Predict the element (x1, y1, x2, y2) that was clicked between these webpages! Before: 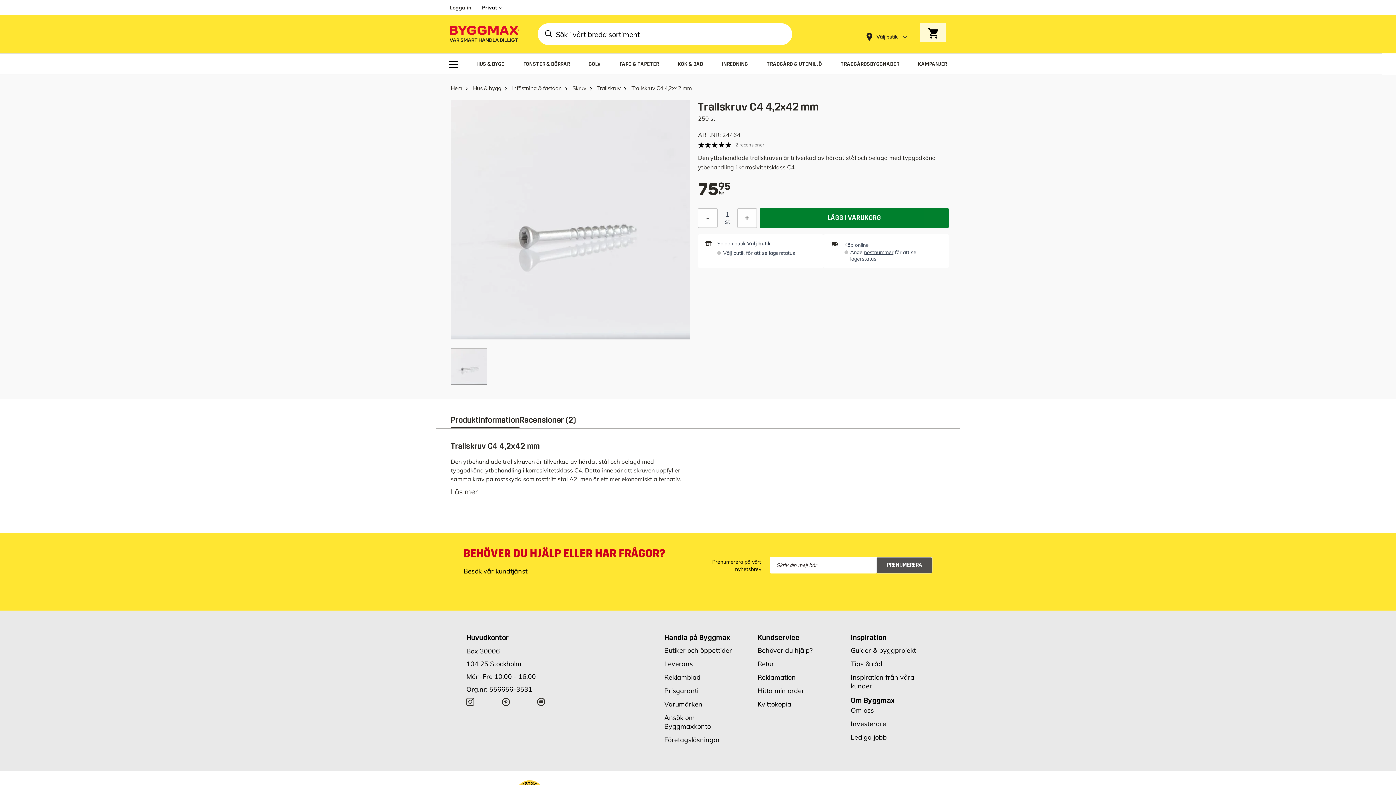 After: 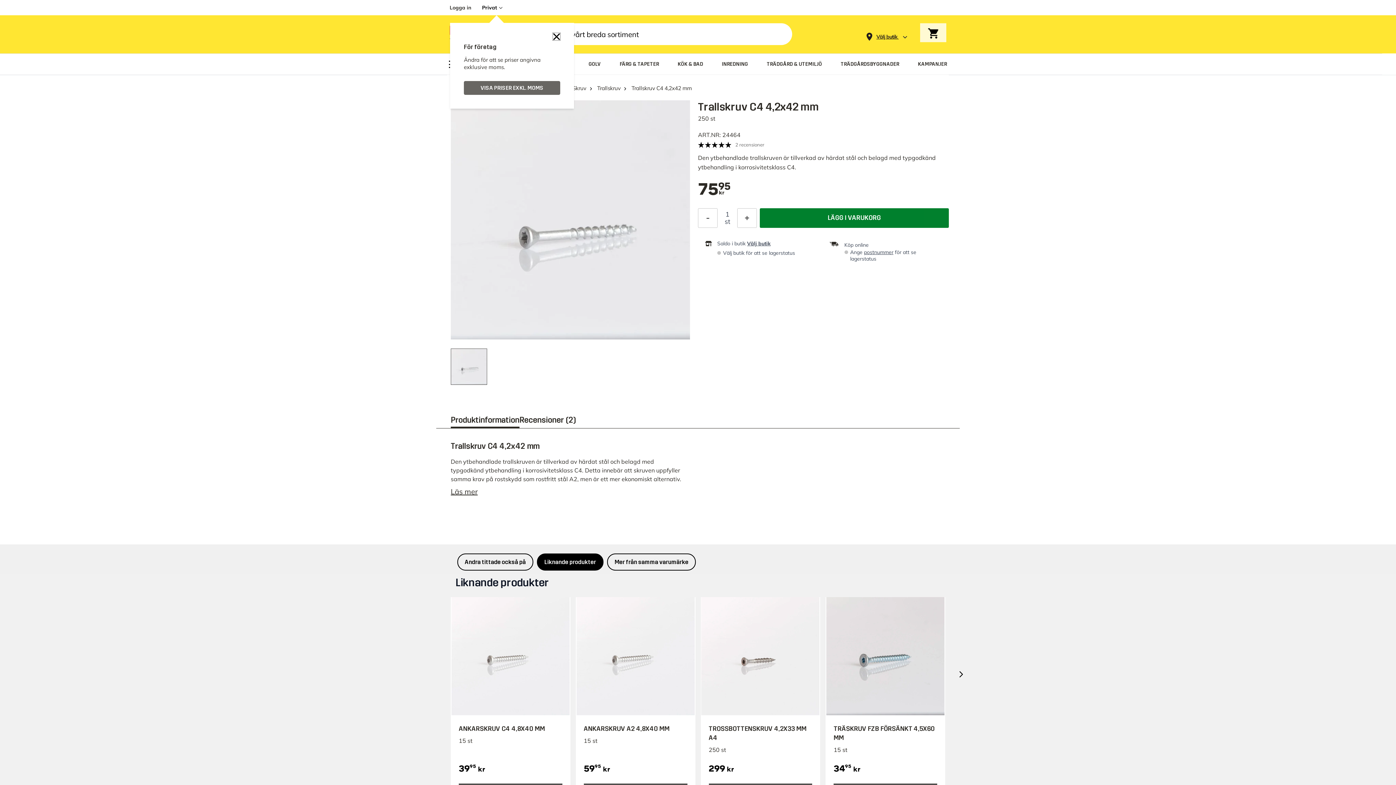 Action: bbox: (482, 3, 502, 12) label: Privat